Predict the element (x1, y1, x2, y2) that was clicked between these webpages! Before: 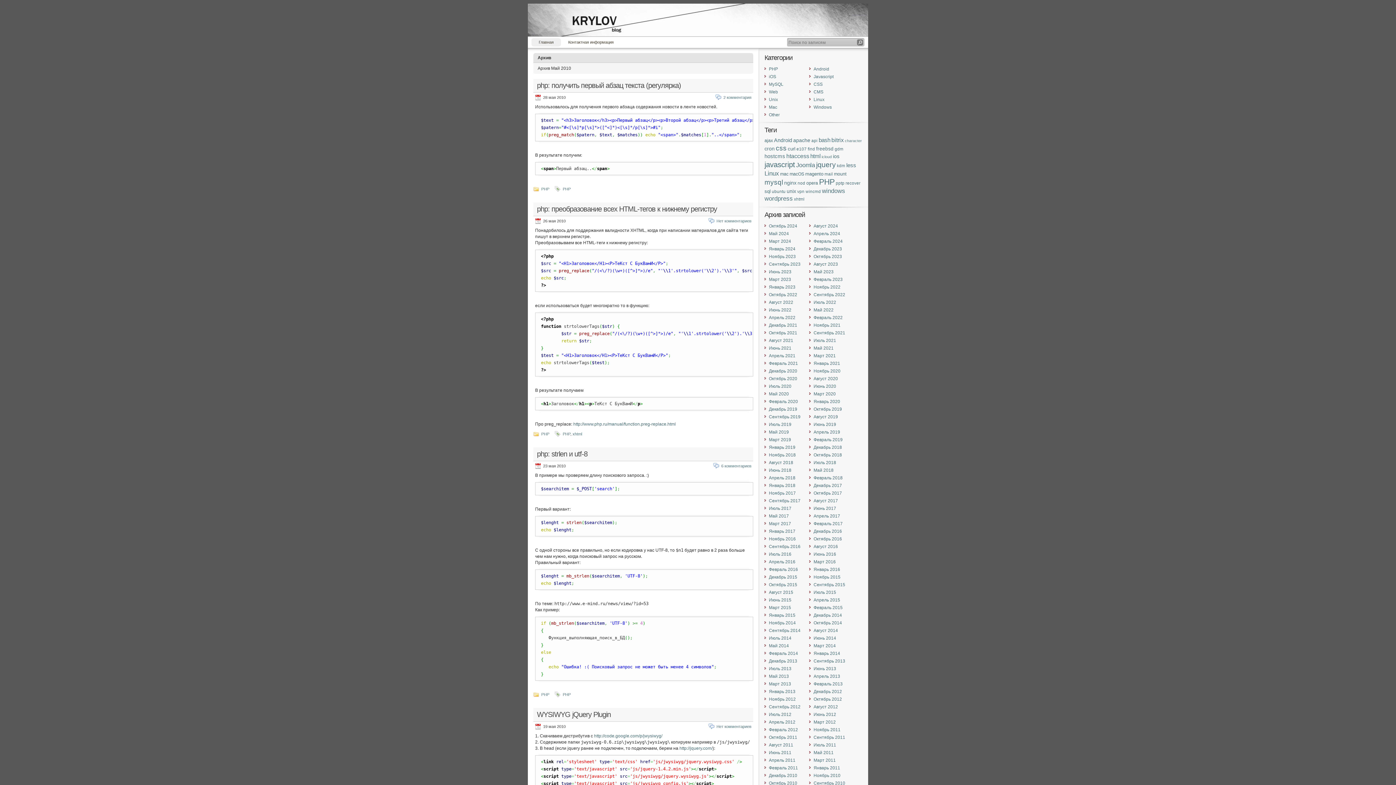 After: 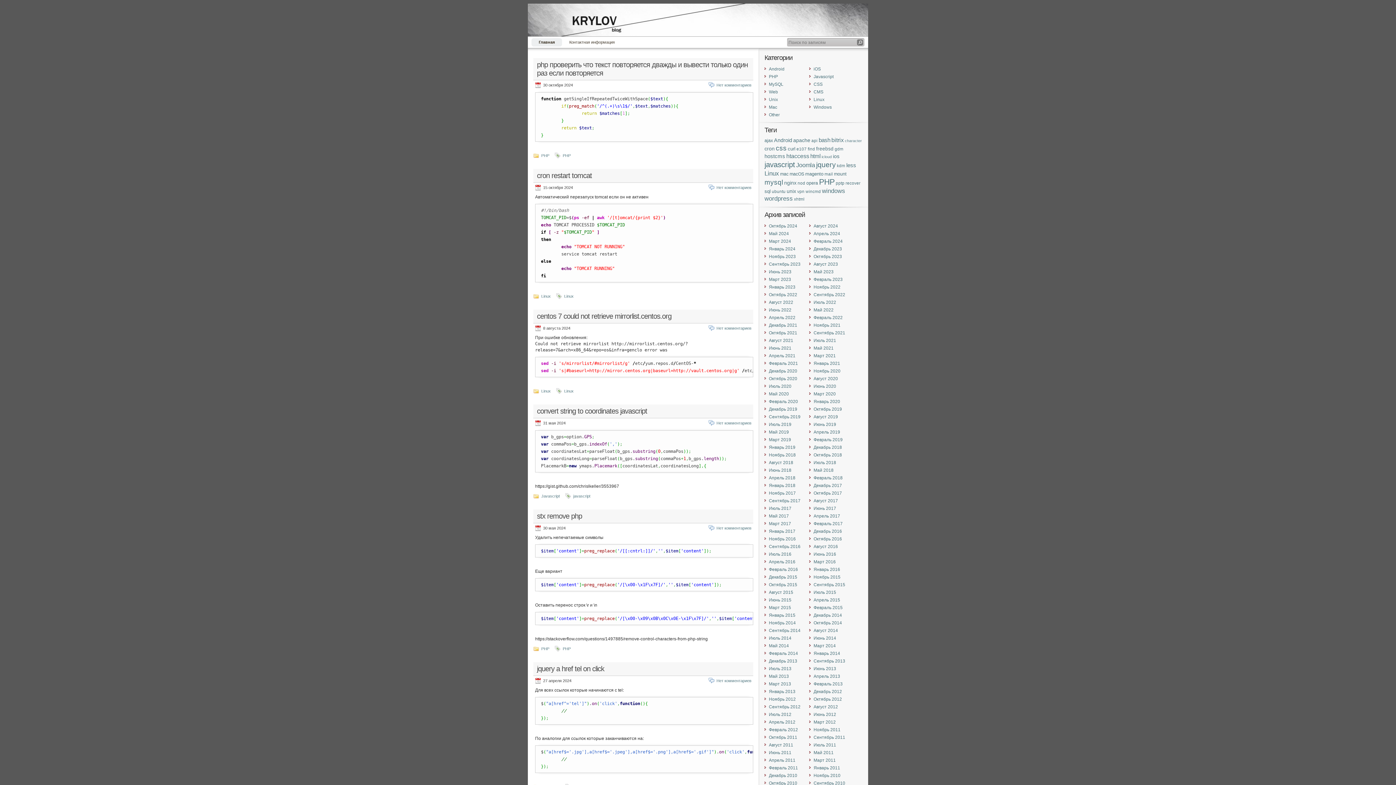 Action: bbox: (528, 3, 868, 36)